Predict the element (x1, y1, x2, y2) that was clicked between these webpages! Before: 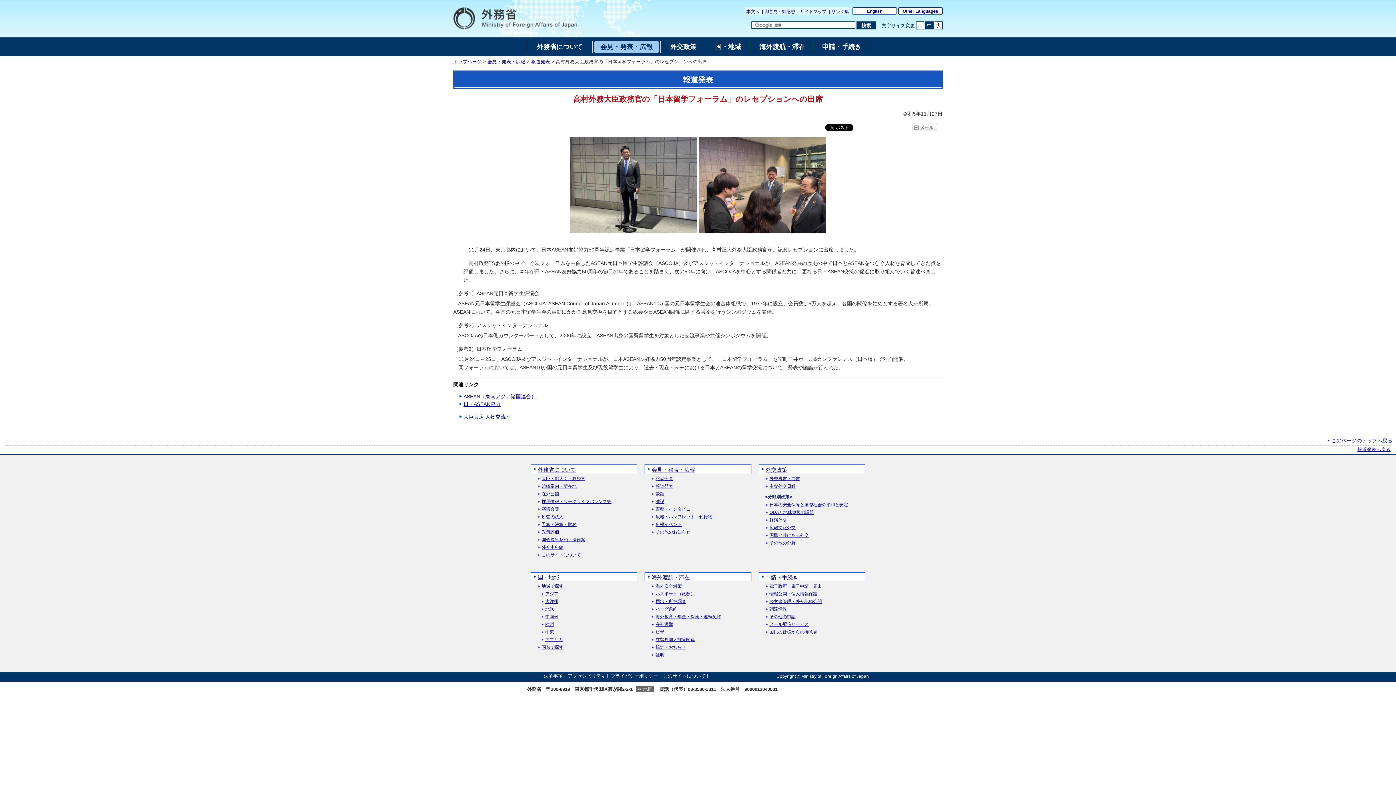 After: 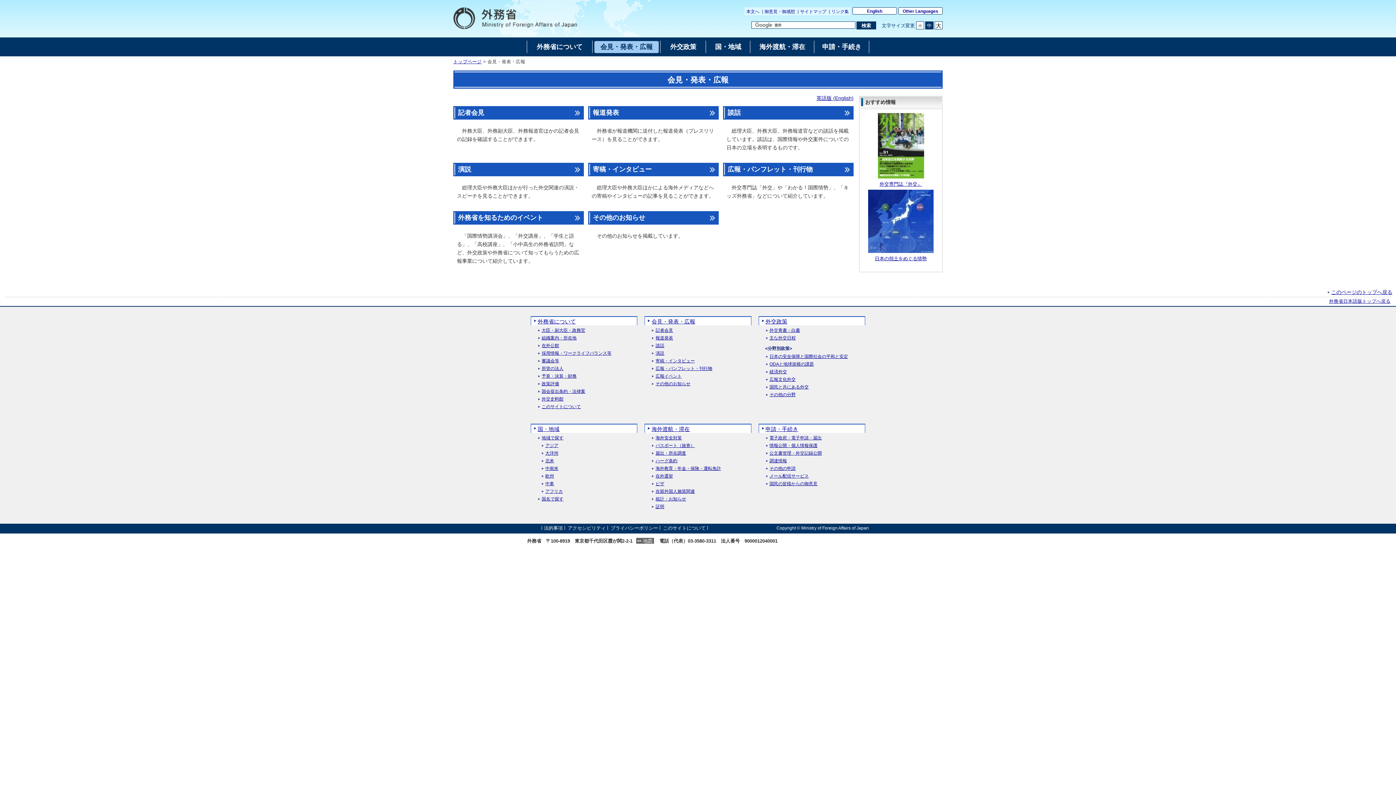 Action: bbox: (594, 40, 658, 52) label: 会見・発表・広報